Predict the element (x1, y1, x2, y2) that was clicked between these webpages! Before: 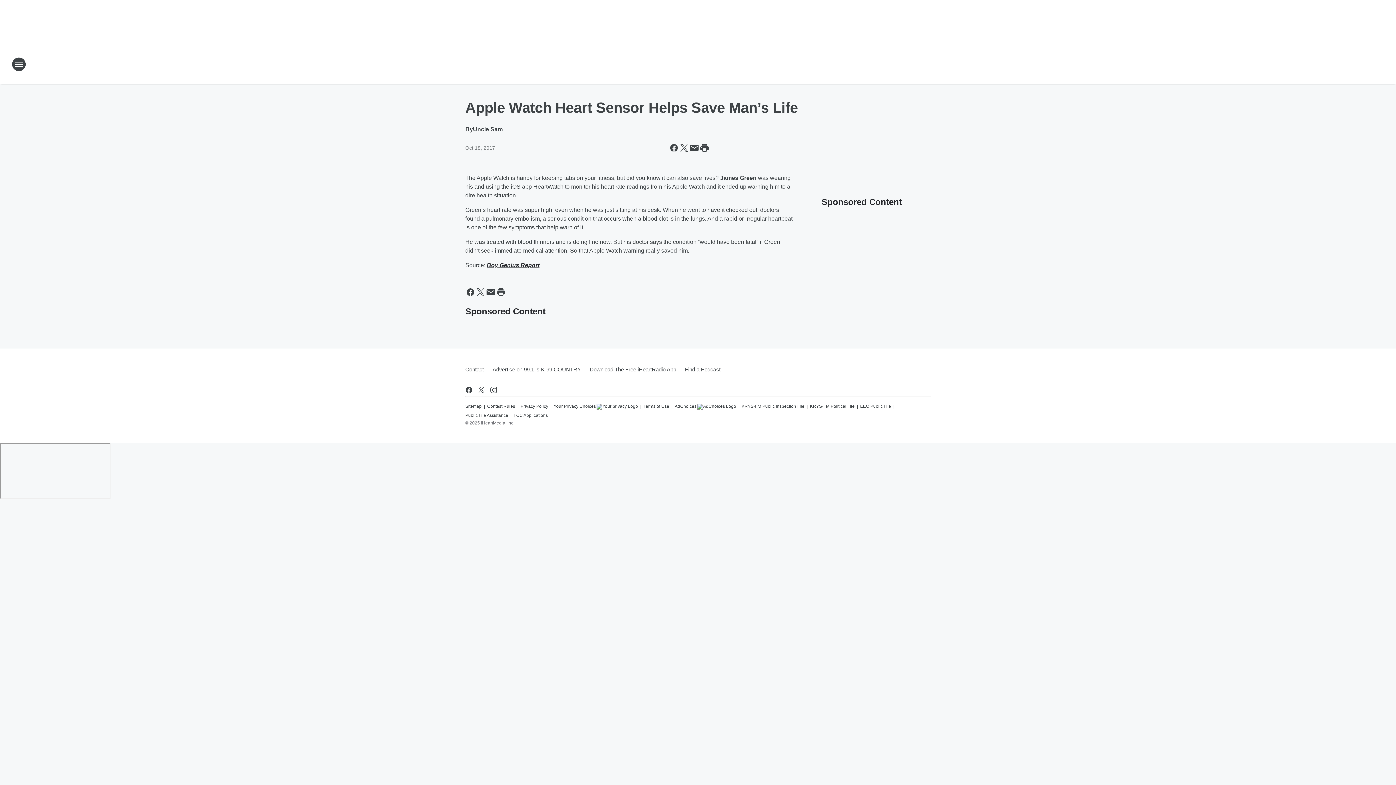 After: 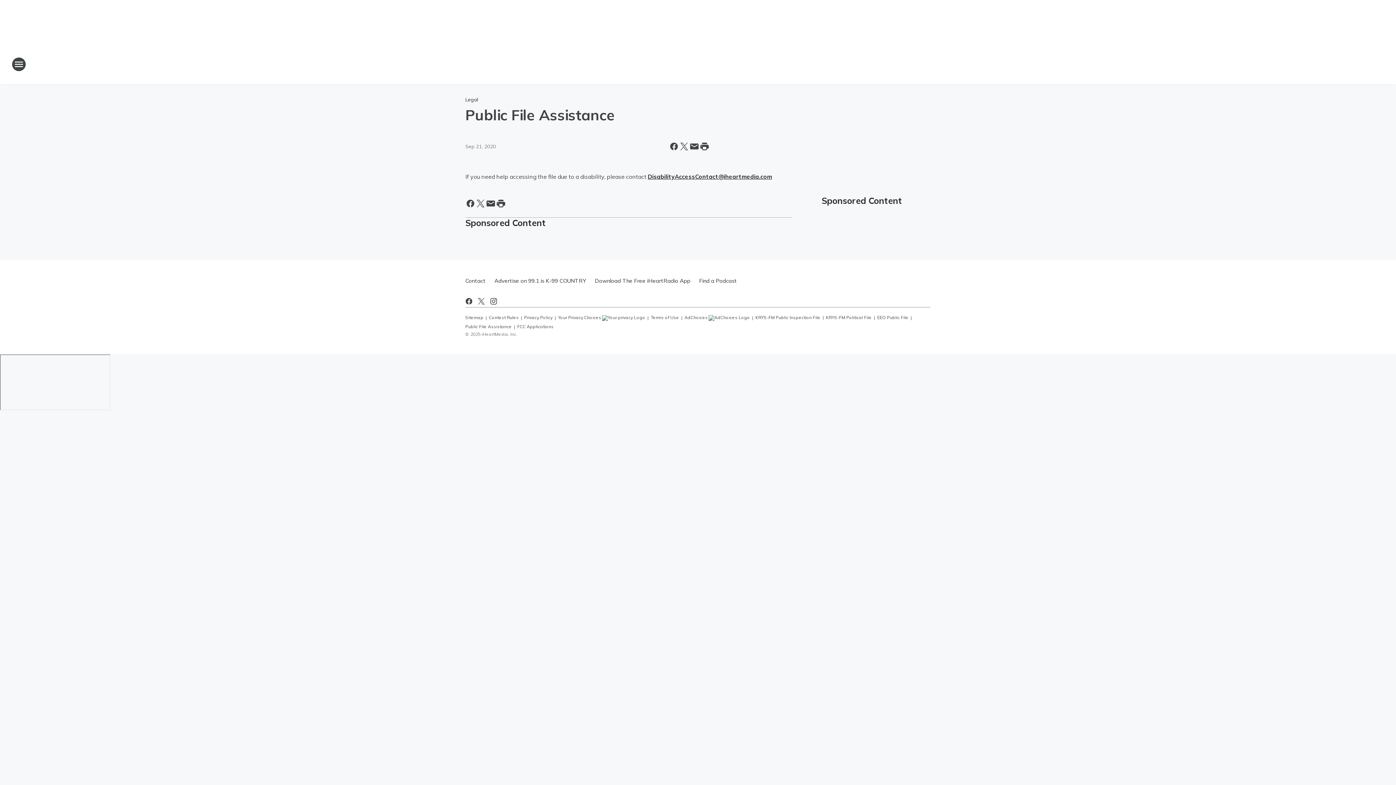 Action: bbox: (465, 409, 508, 418) label: Public File Assistance